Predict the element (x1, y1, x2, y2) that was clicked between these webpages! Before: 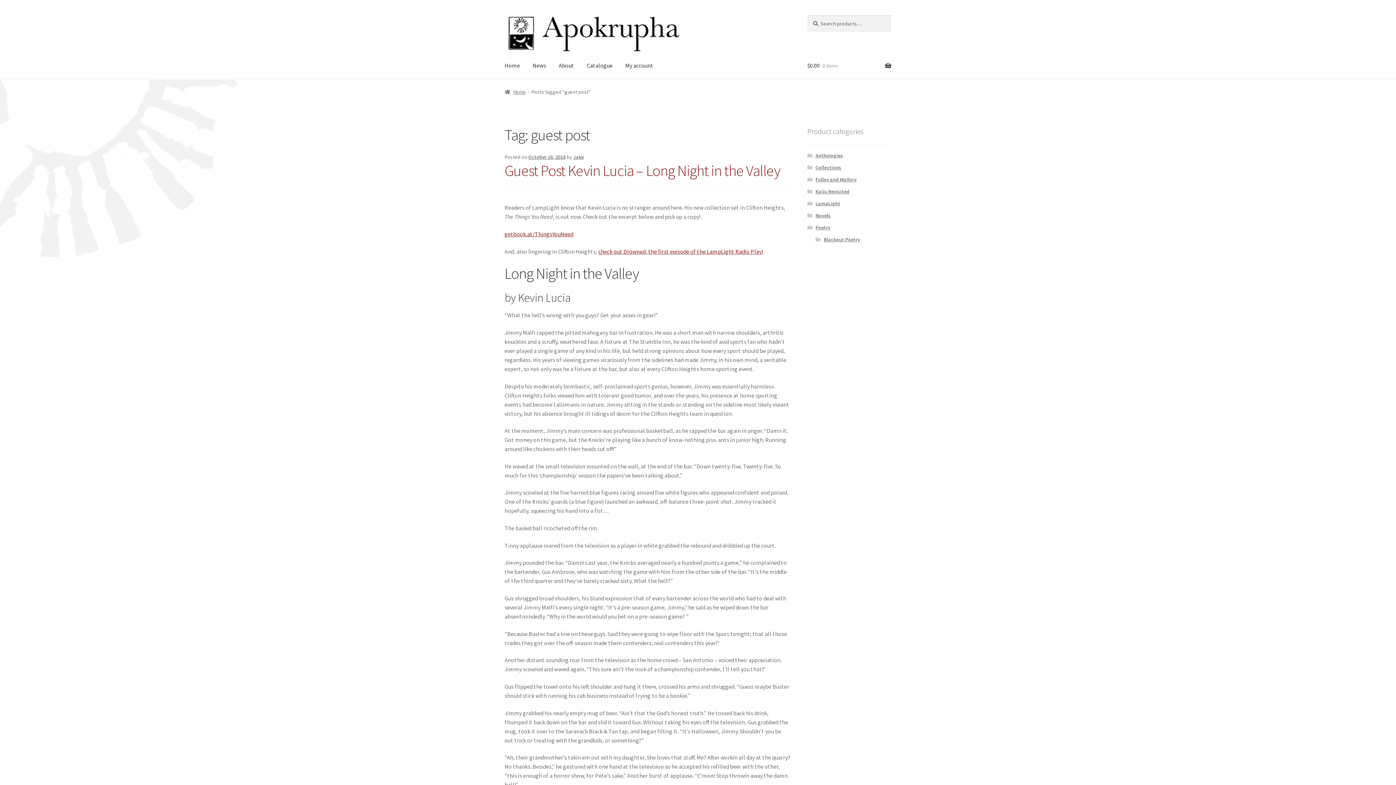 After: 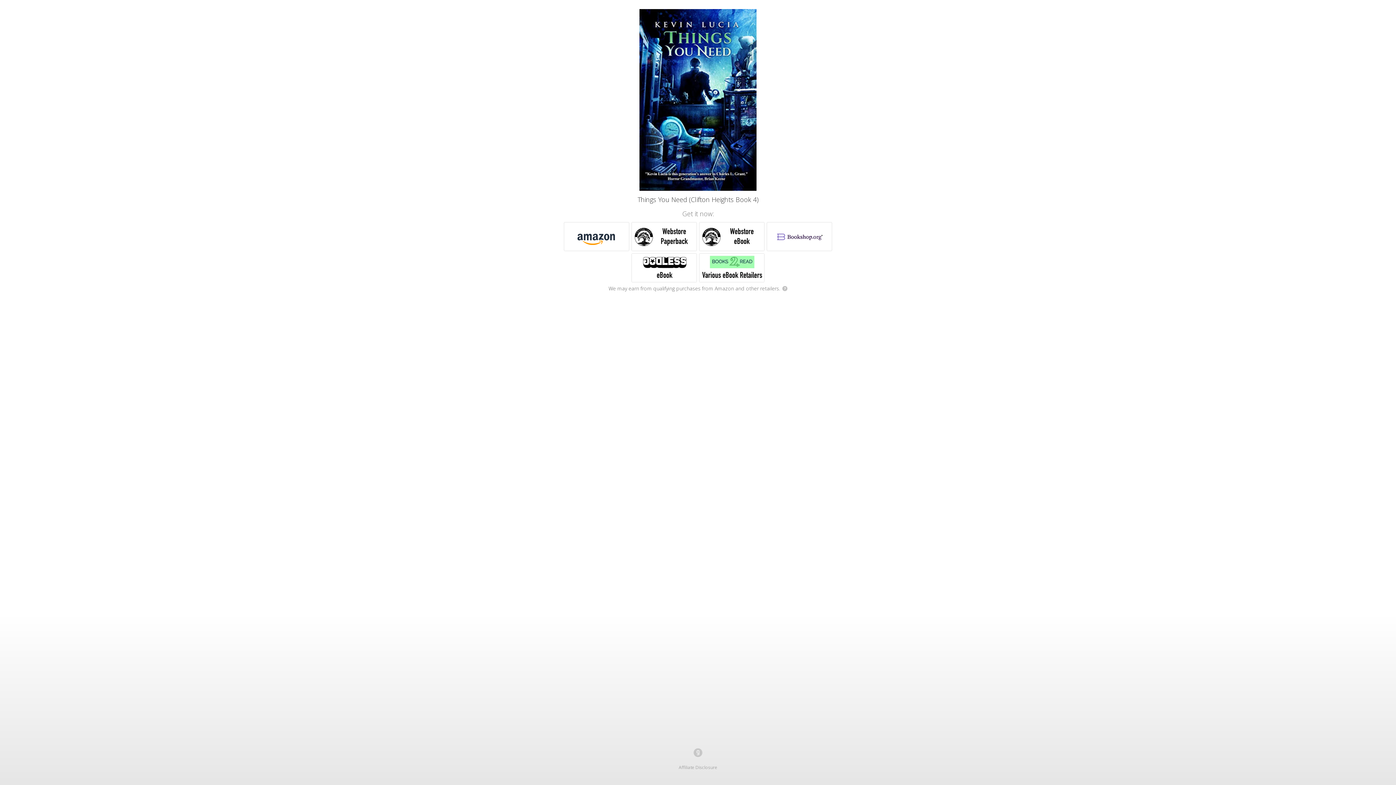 Action: bbox: (504, 230, 573, 237) label: getbook.at/ThingsYouNeed